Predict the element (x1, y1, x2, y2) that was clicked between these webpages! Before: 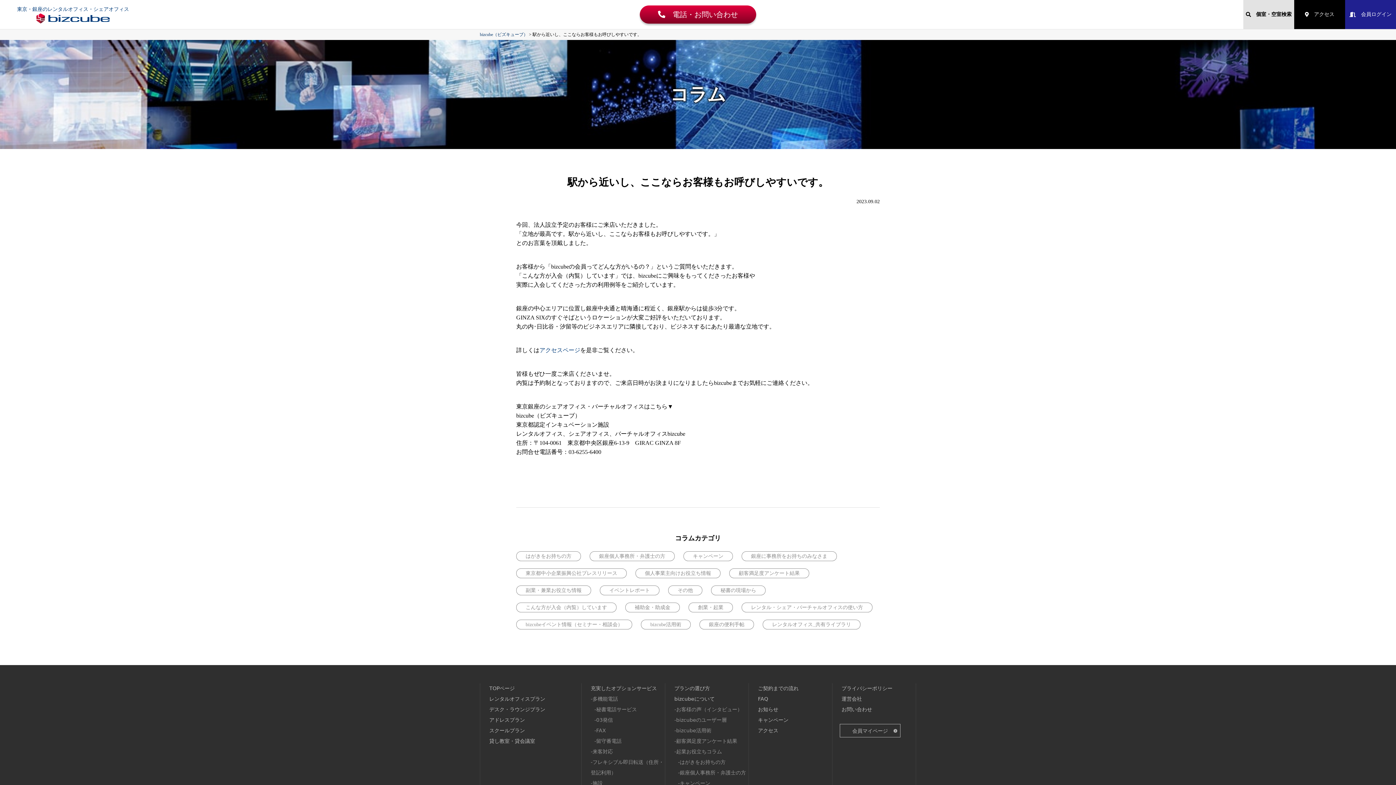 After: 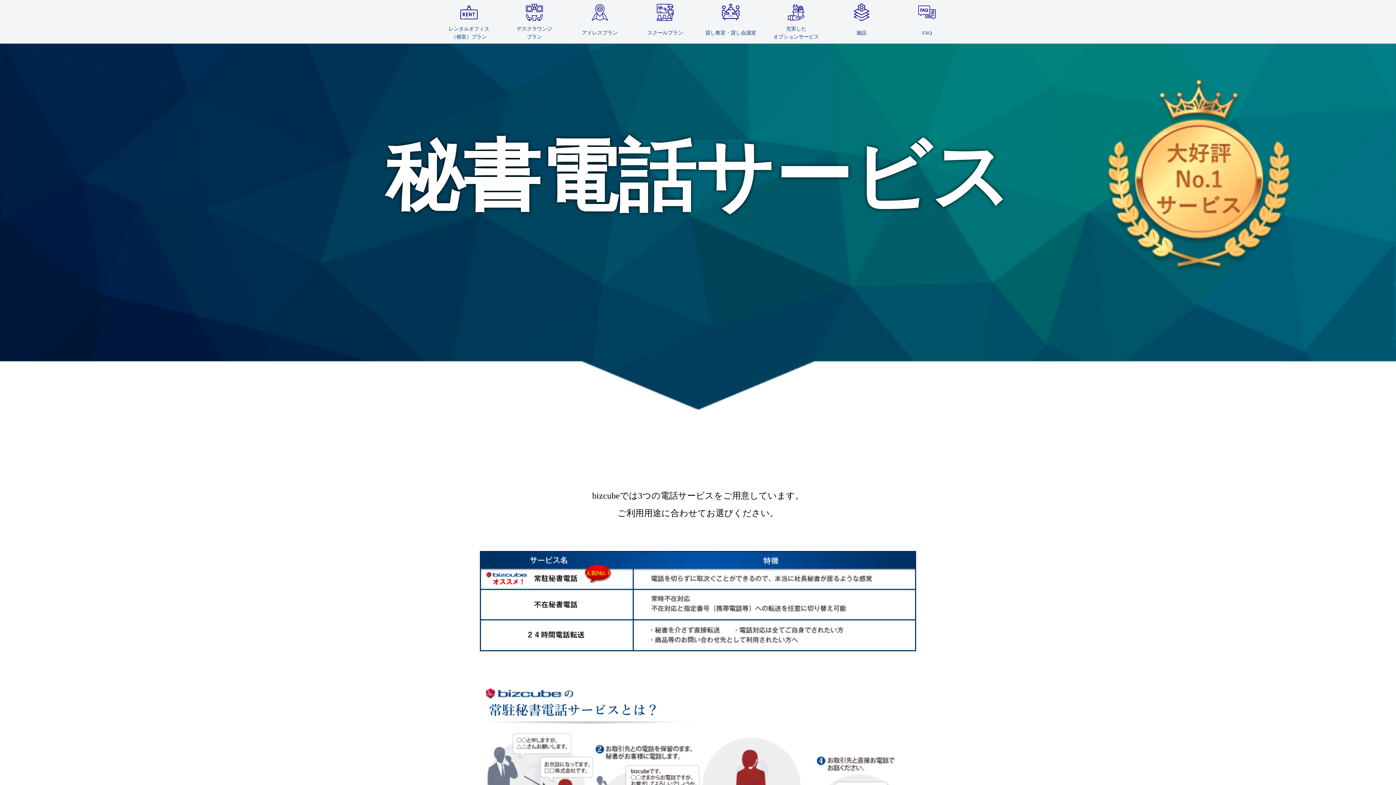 Action: label: 秘書電話サービス bbox: (594, 706, 637, 712)